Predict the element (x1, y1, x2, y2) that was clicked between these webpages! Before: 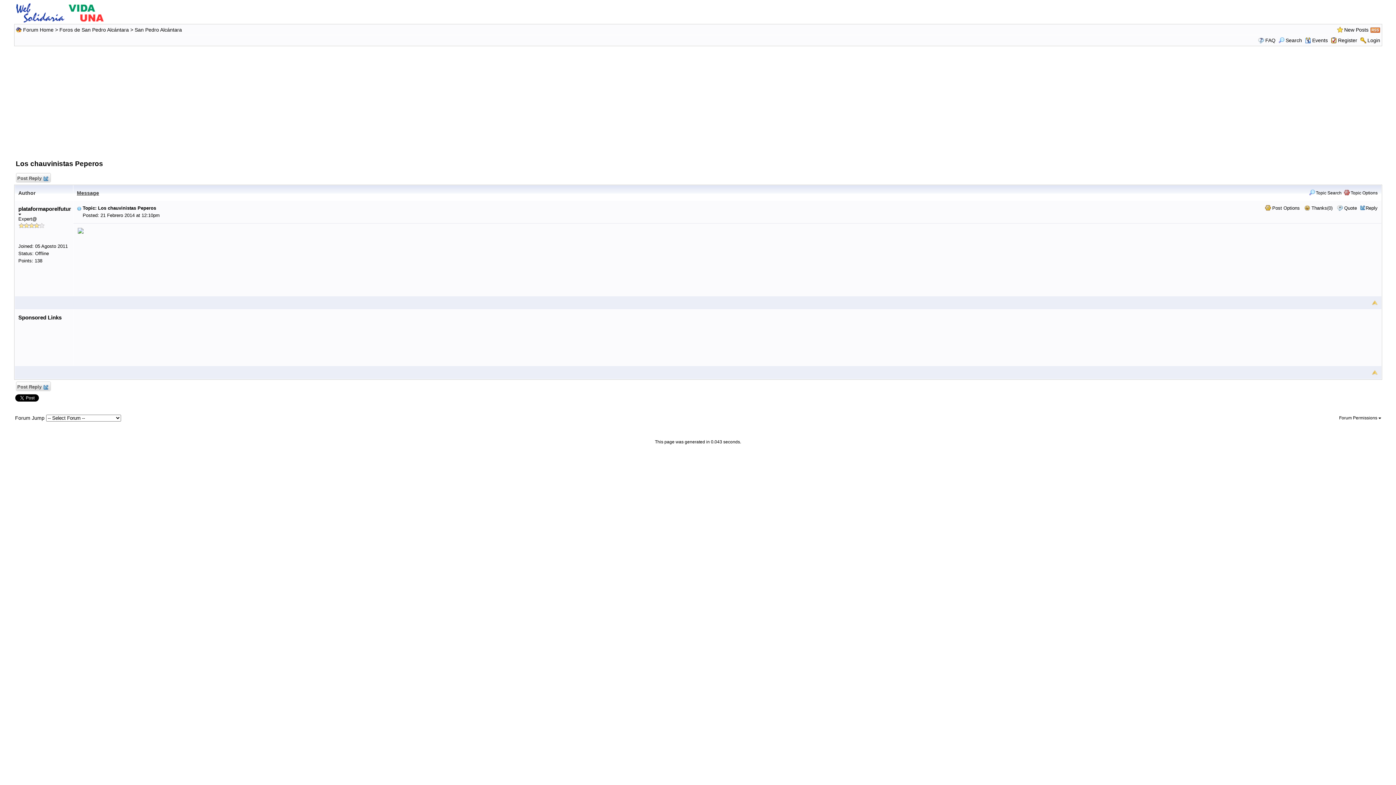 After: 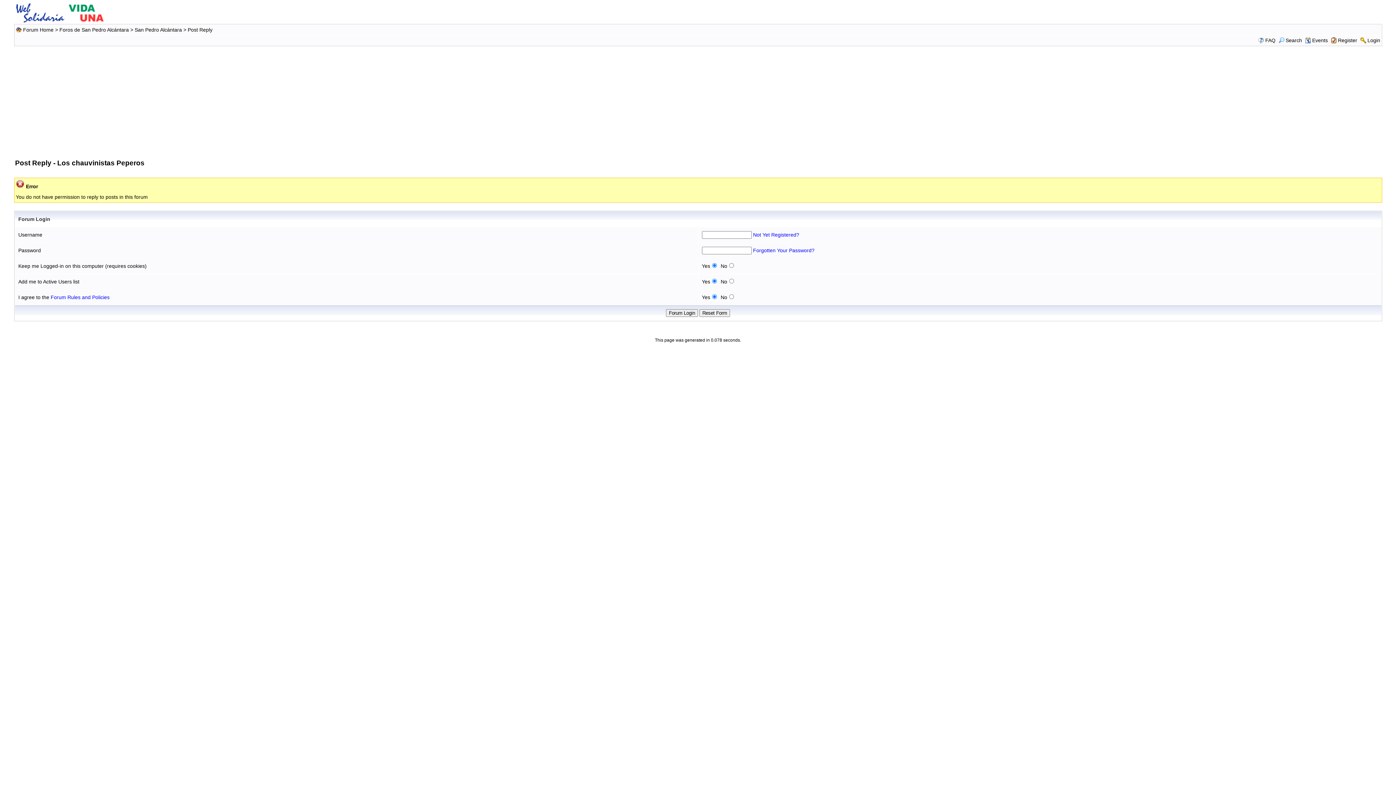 Action: label:  Post Reply  bbox: (15, 173, 50, 182)